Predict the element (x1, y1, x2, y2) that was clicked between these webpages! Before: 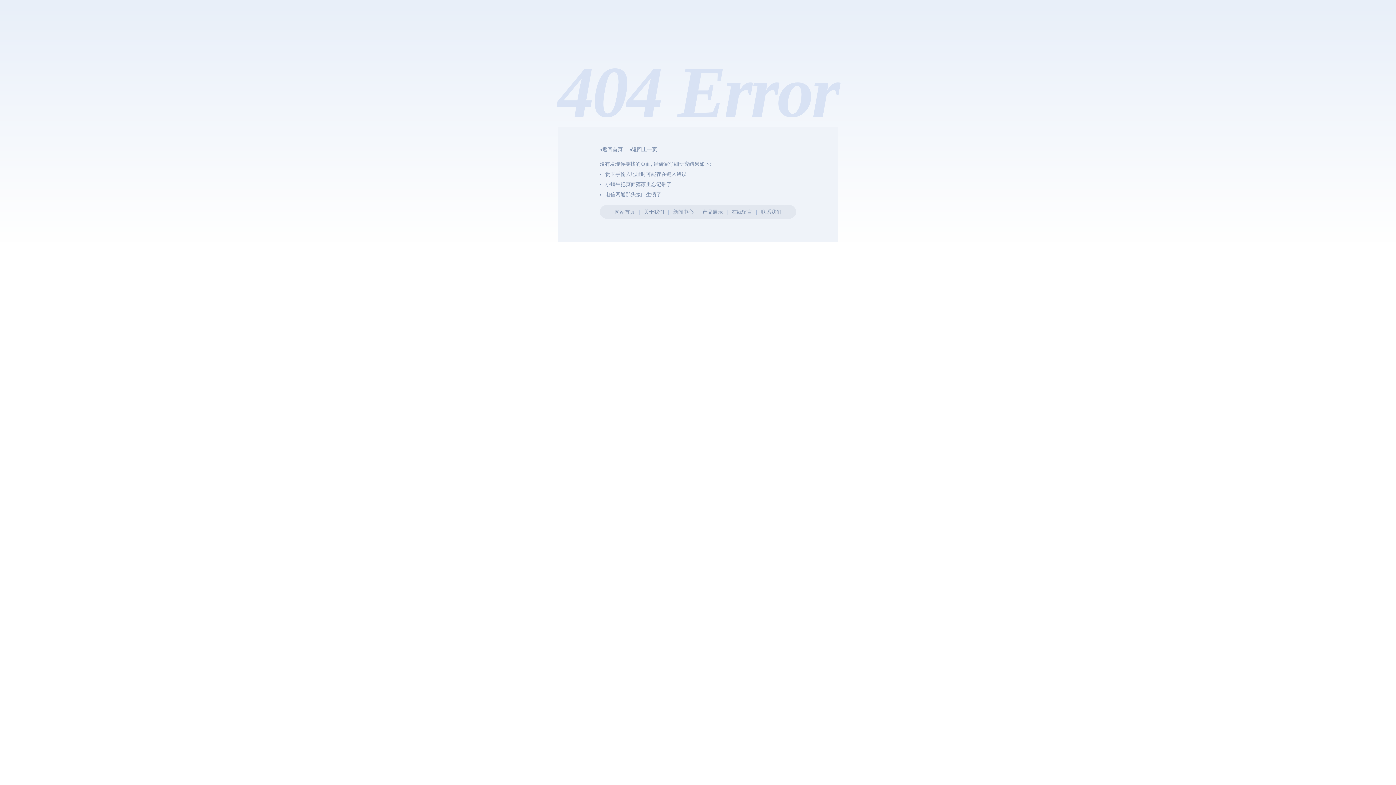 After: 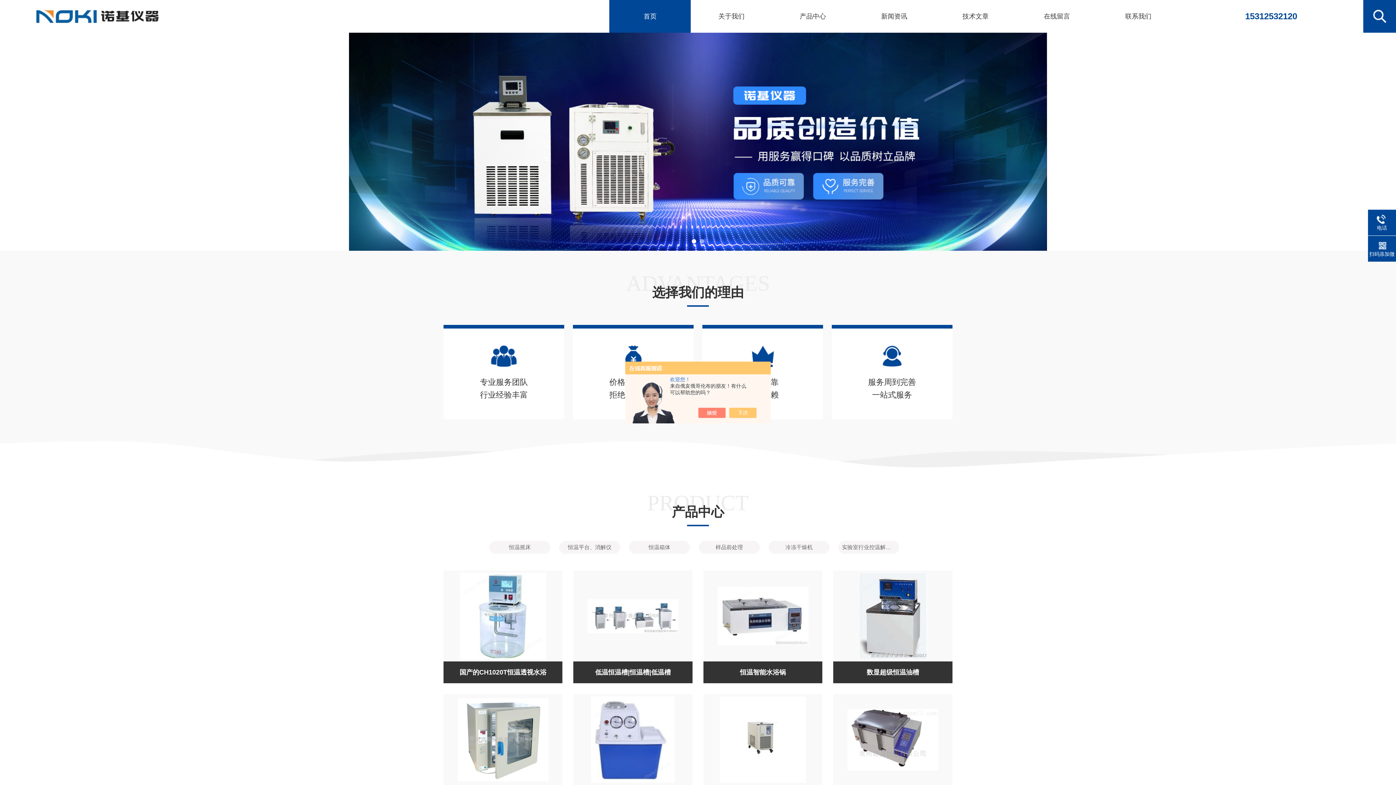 Action: bbox: (614, 209, 635, 214) label: 网站首页